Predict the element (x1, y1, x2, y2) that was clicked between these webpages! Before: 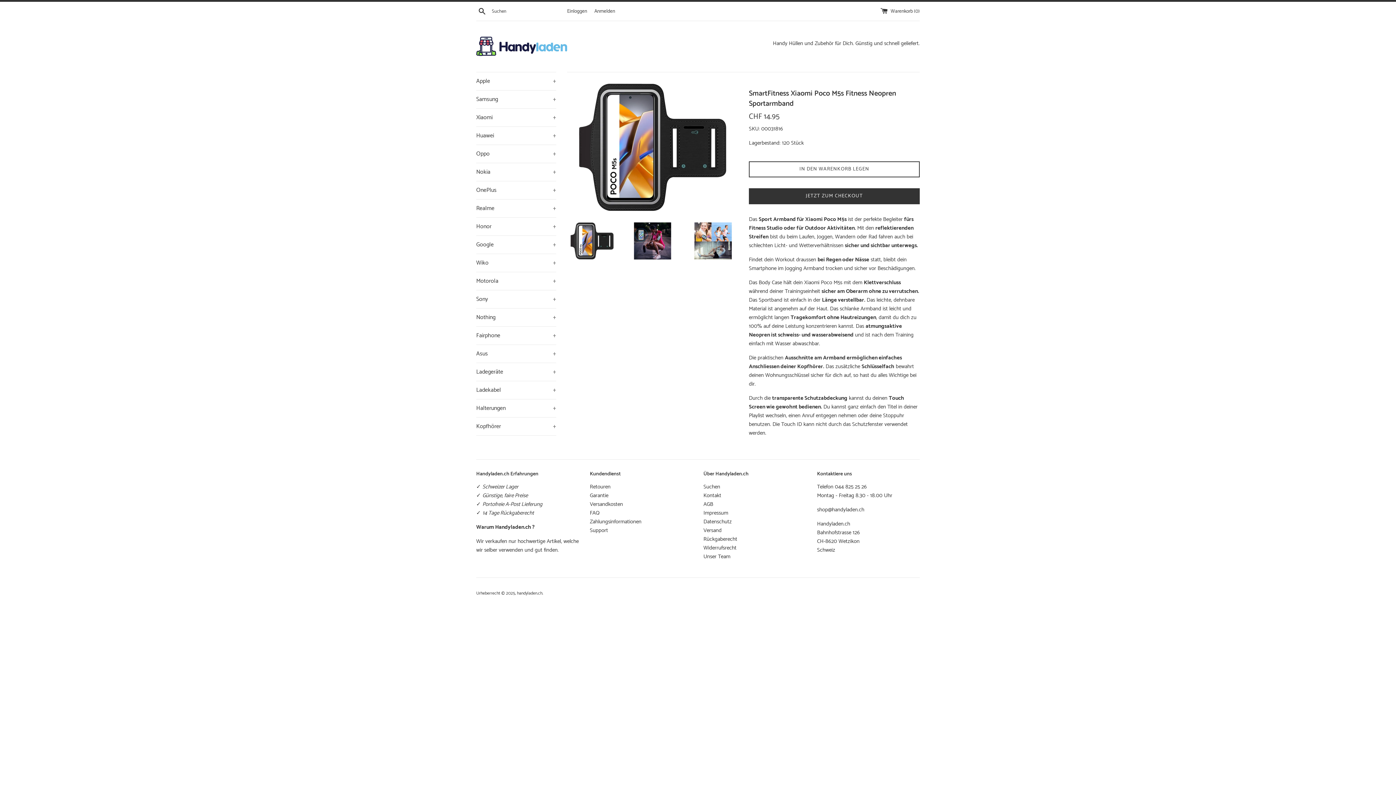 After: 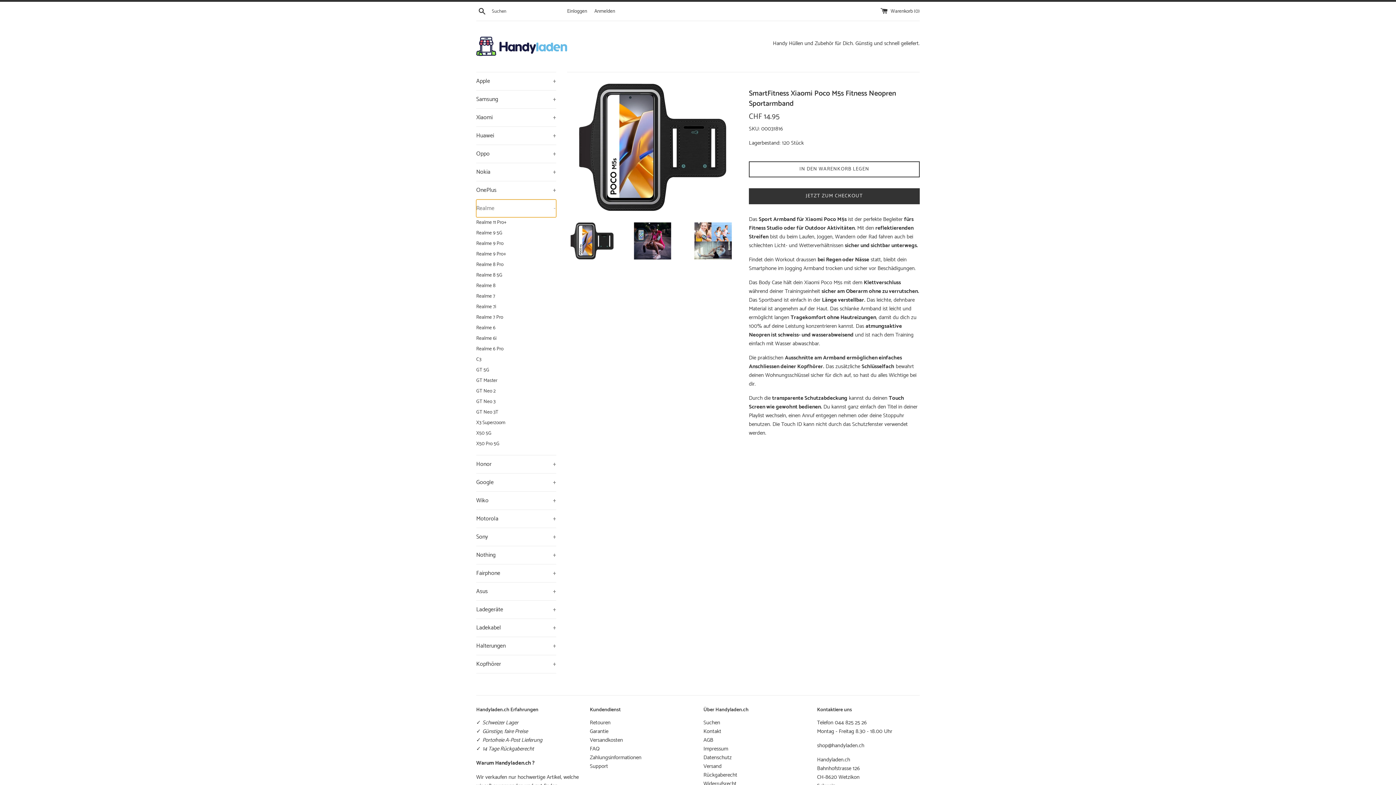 Action: bbox: (476, 199, 556, 217) label: Realme
+